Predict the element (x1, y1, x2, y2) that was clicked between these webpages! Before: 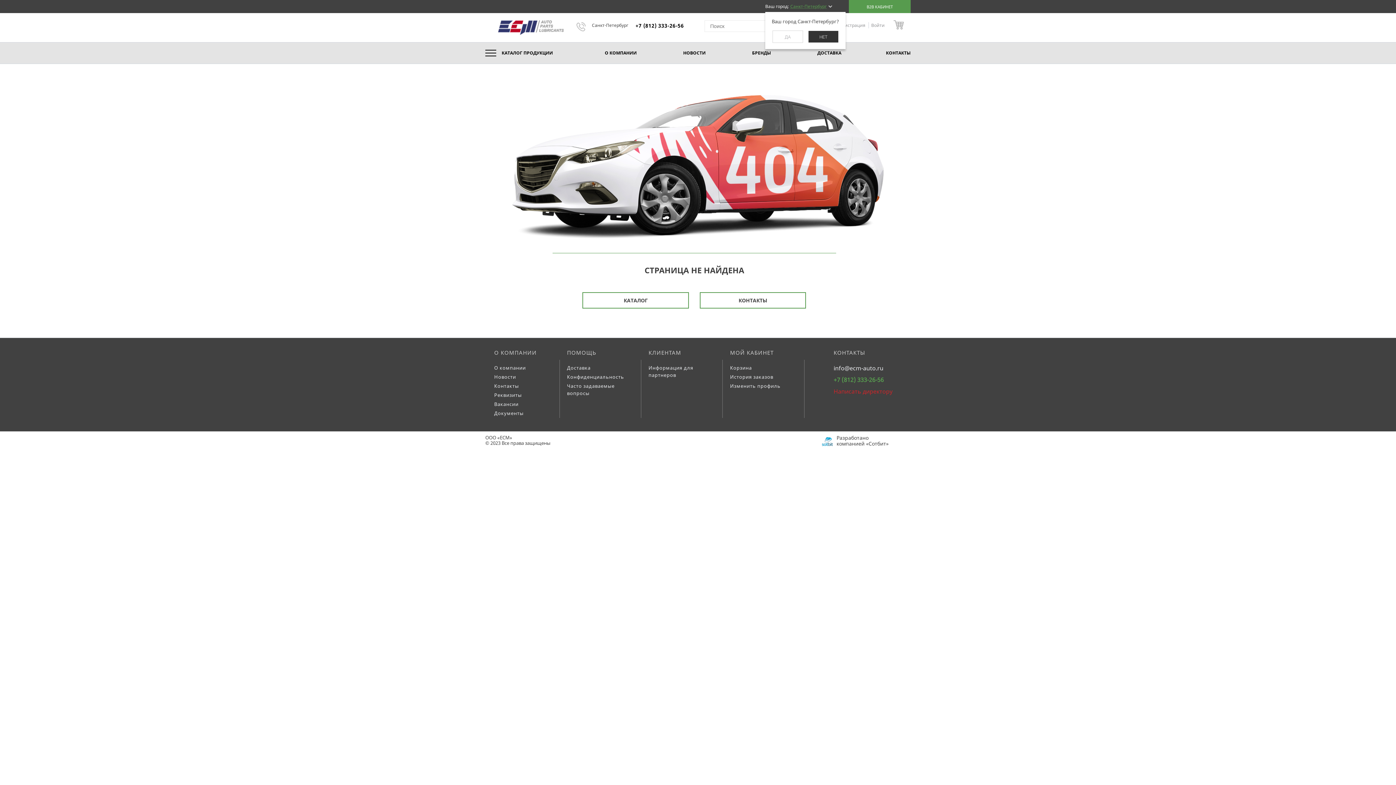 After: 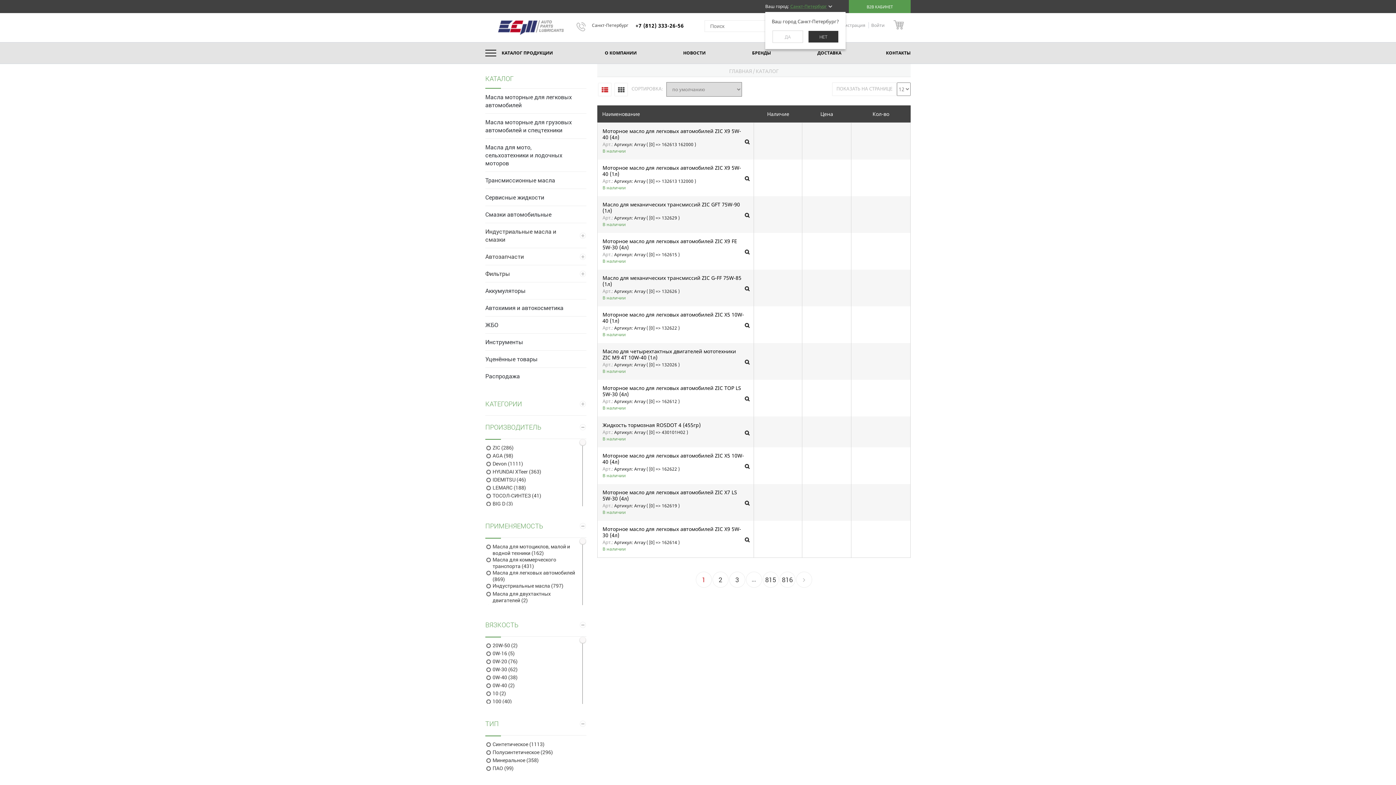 Action: label: КАТАЛОГ bbox: (582, 292, 689, 308)